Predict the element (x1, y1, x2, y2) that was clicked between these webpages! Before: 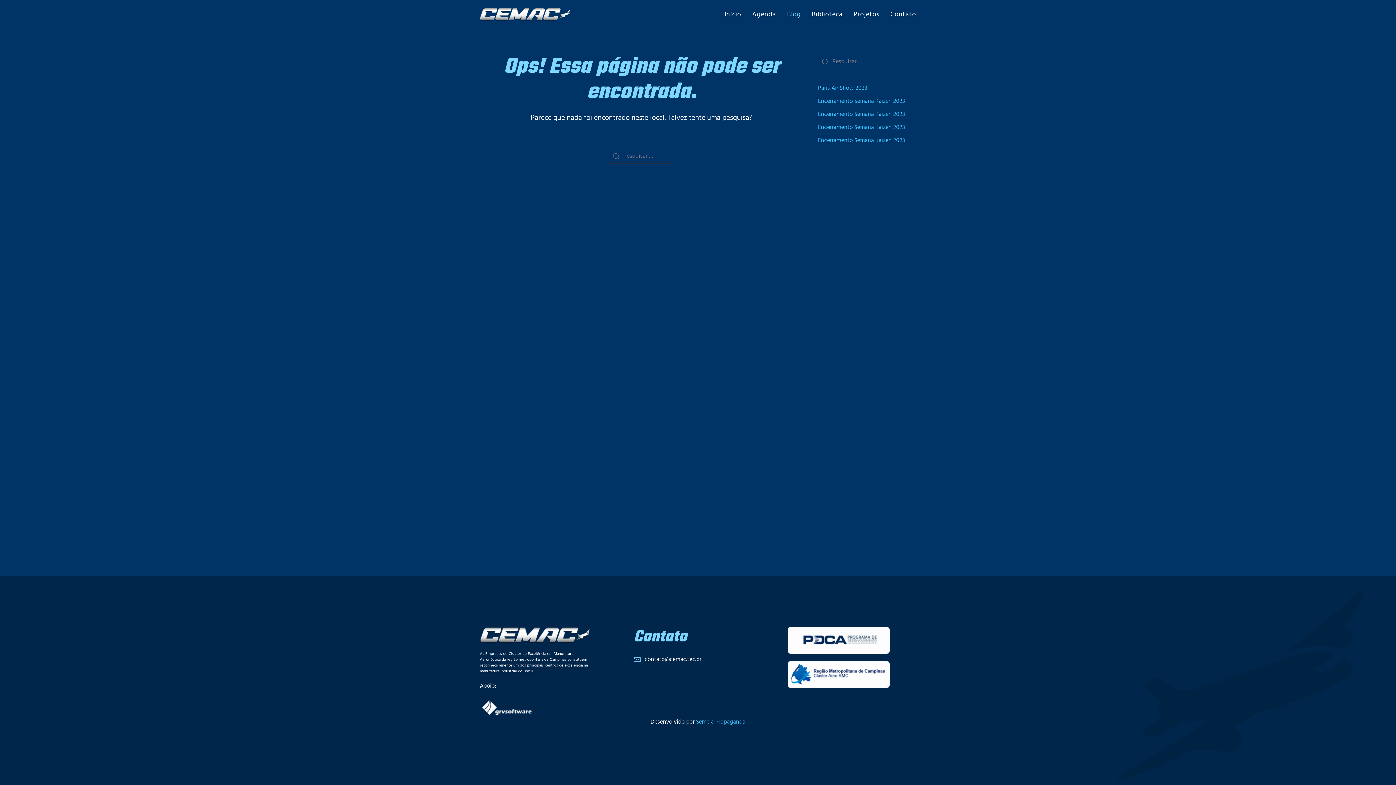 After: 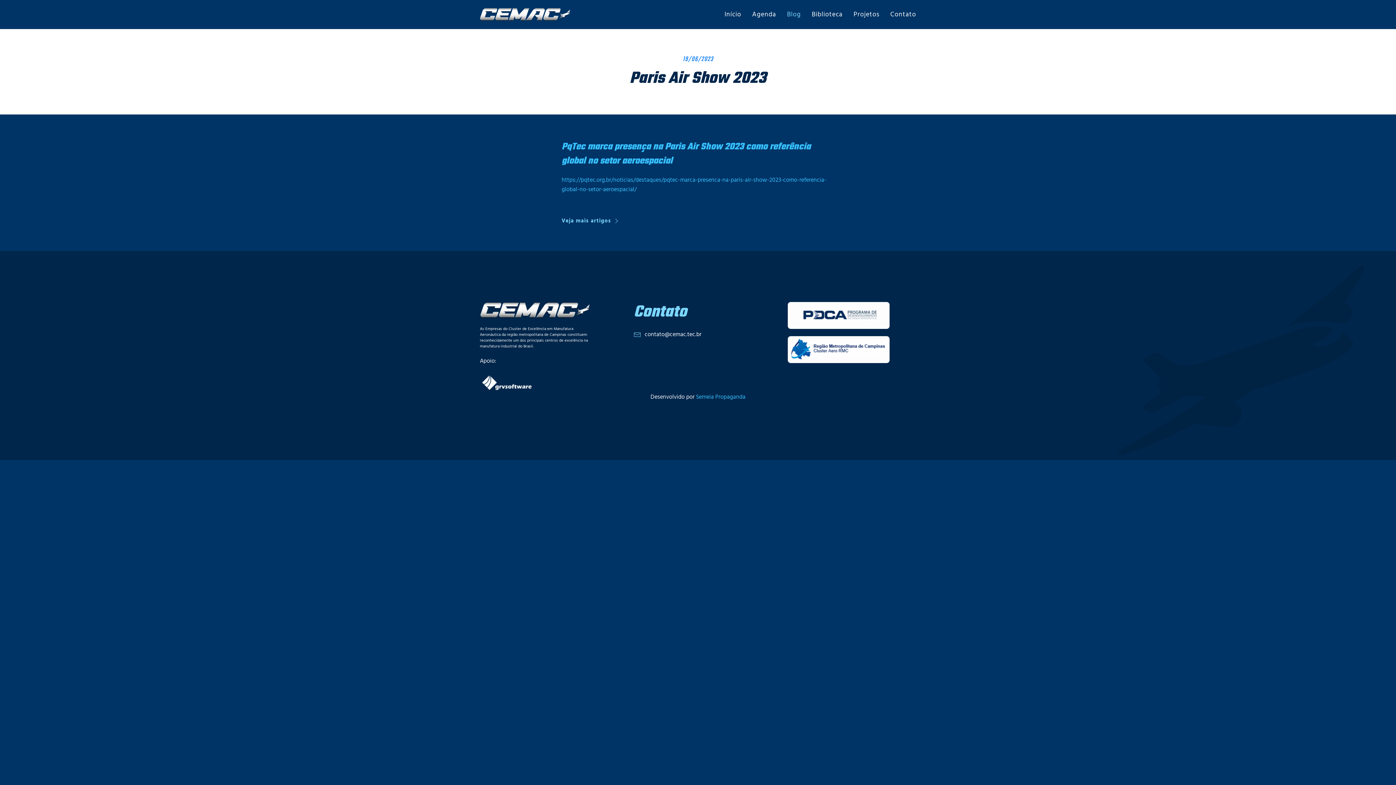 Action: bbox: (818, 83, 867, 93) label: Paris Air Show 2023